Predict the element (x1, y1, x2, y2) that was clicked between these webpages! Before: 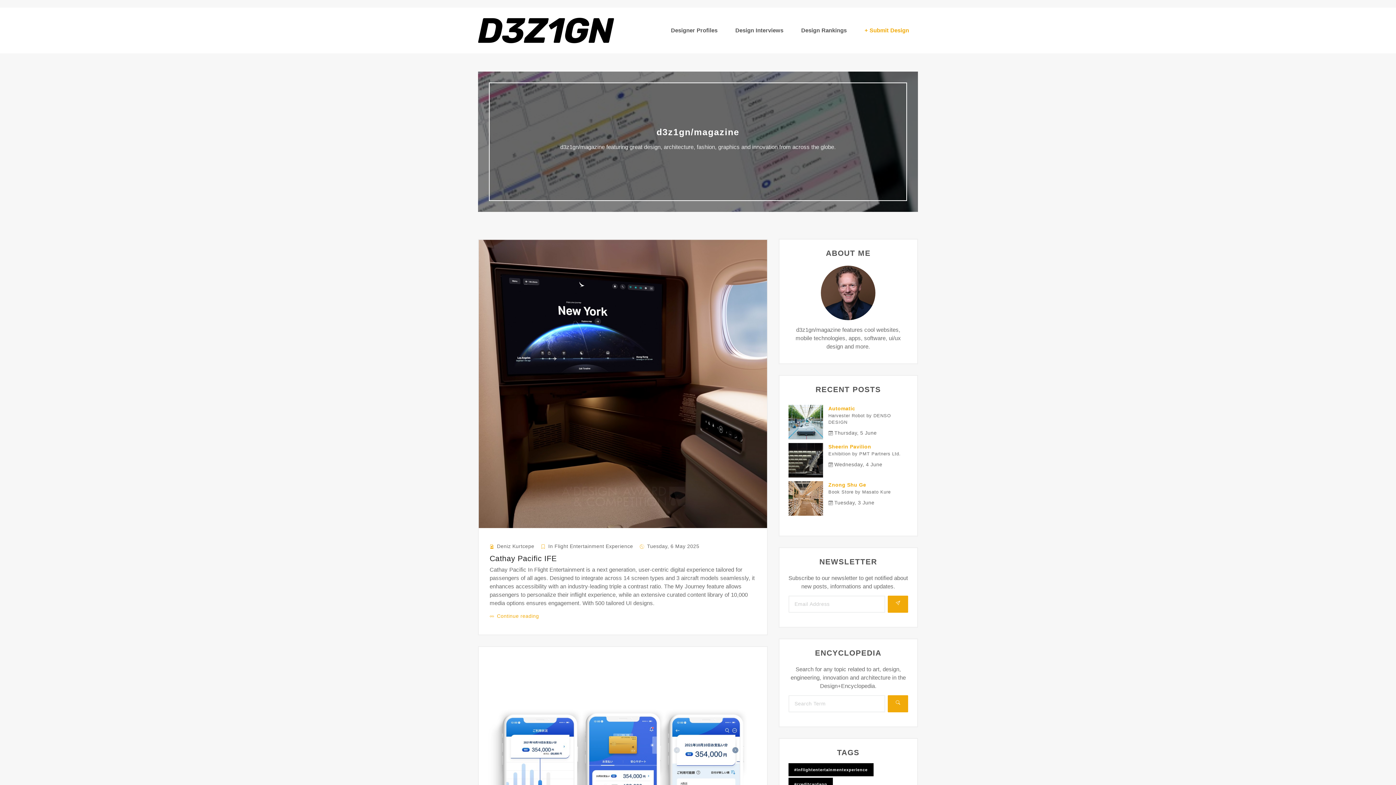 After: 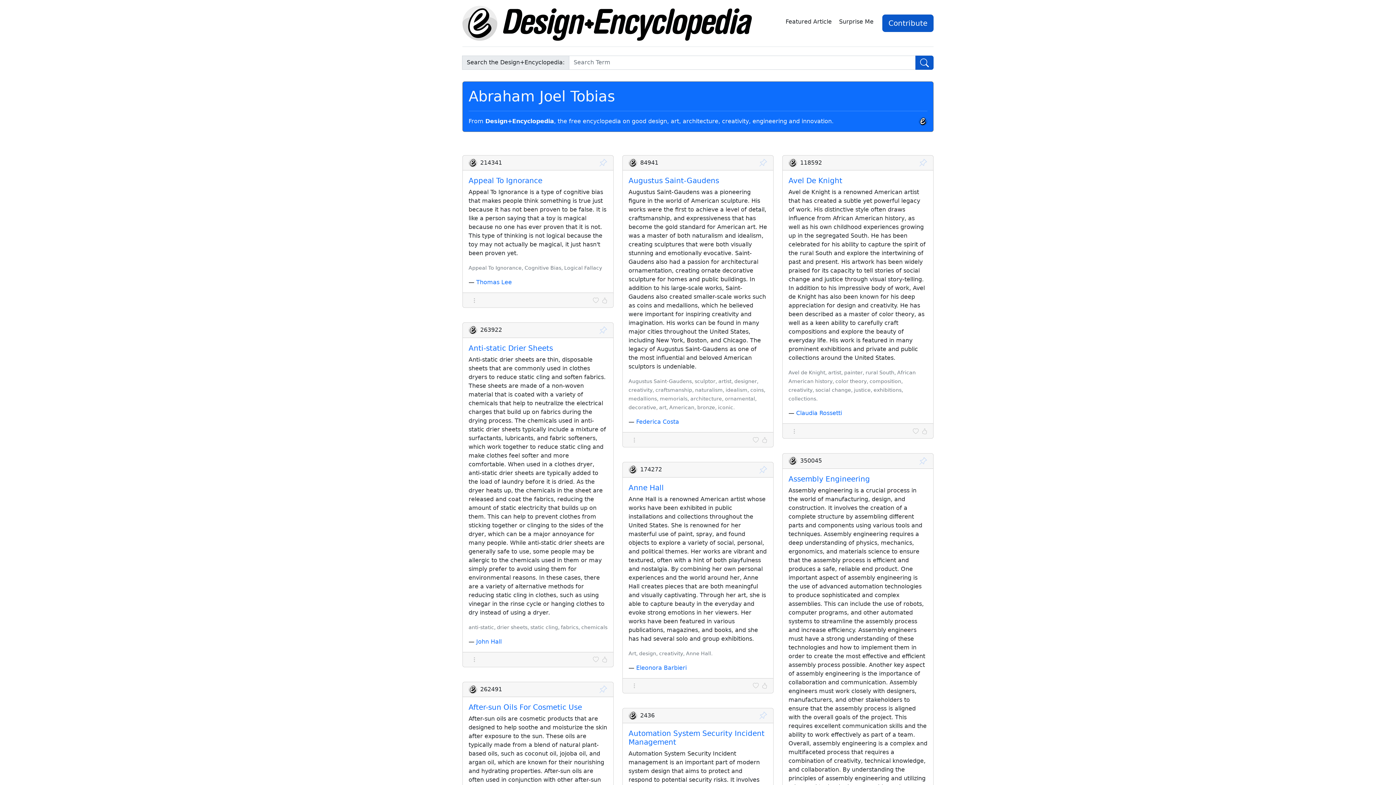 Action: bbox: (887, 695, 908, 712)